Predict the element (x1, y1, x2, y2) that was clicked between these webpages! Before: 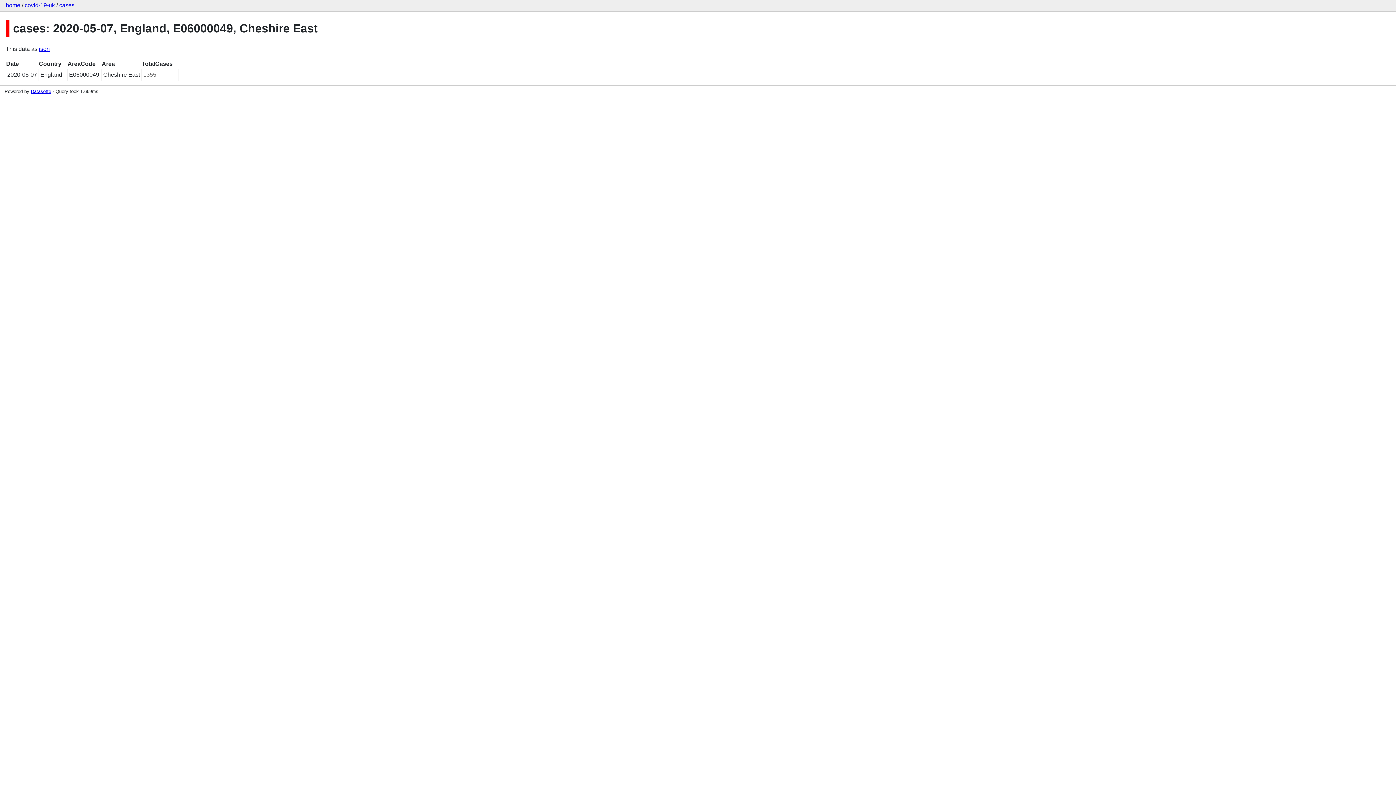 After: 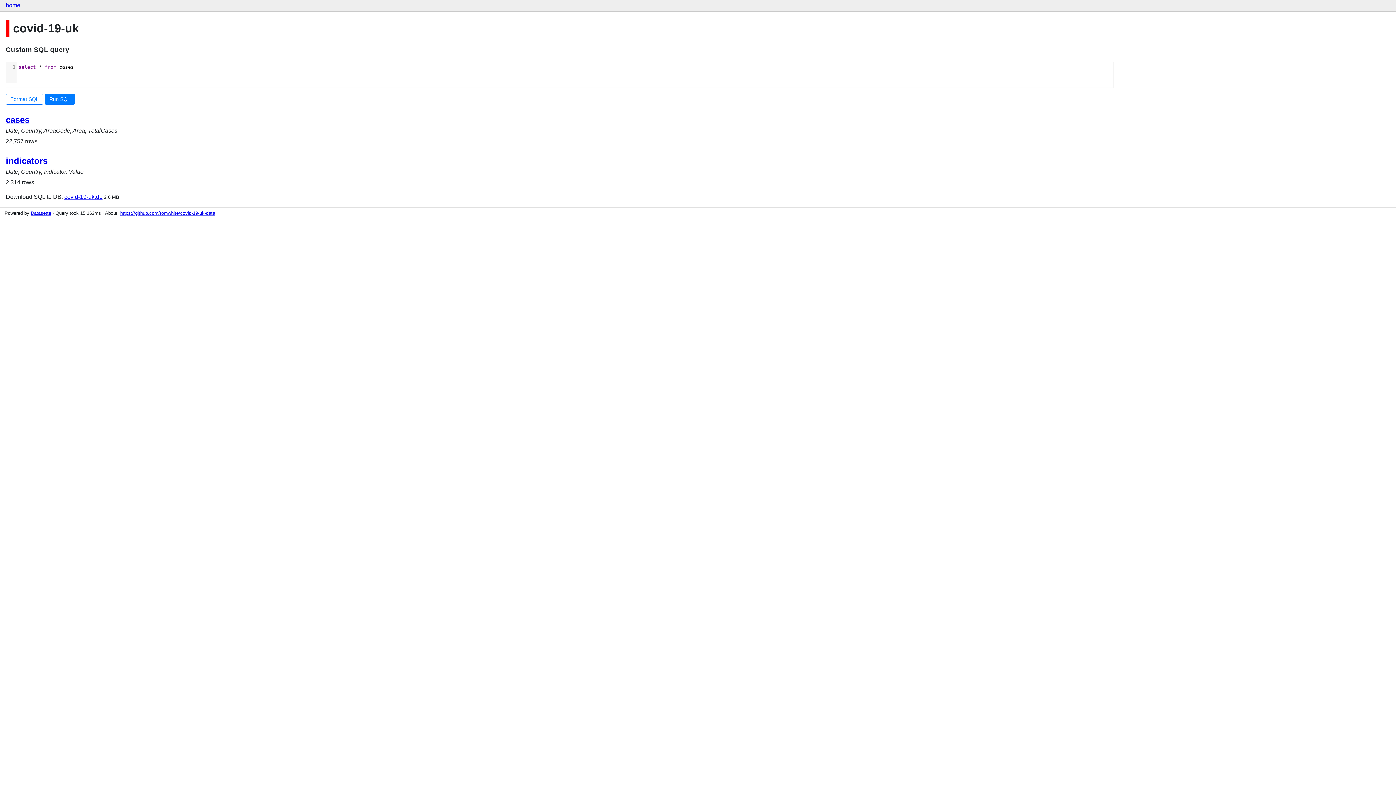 Action: bbox: (24, 2, 54, 8) label: covid-19-uk